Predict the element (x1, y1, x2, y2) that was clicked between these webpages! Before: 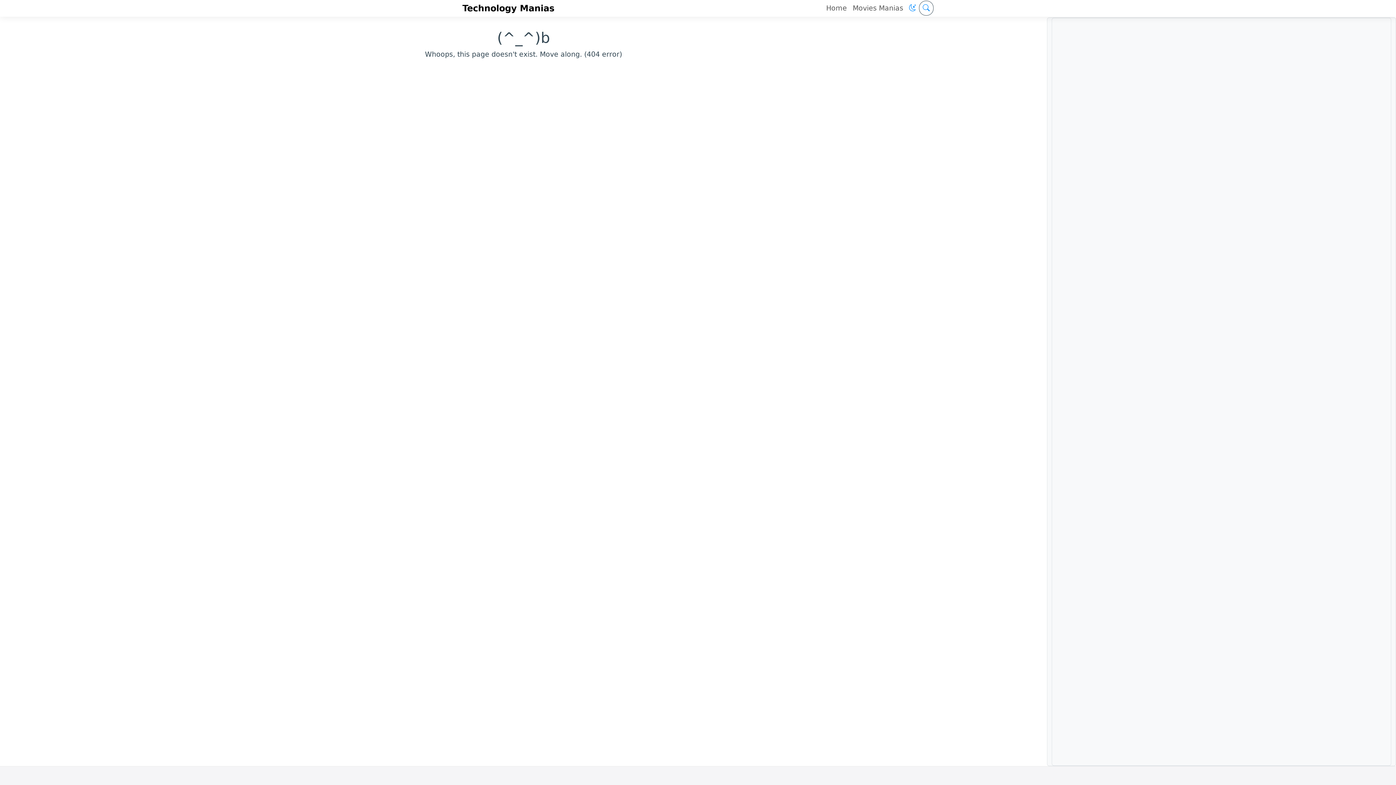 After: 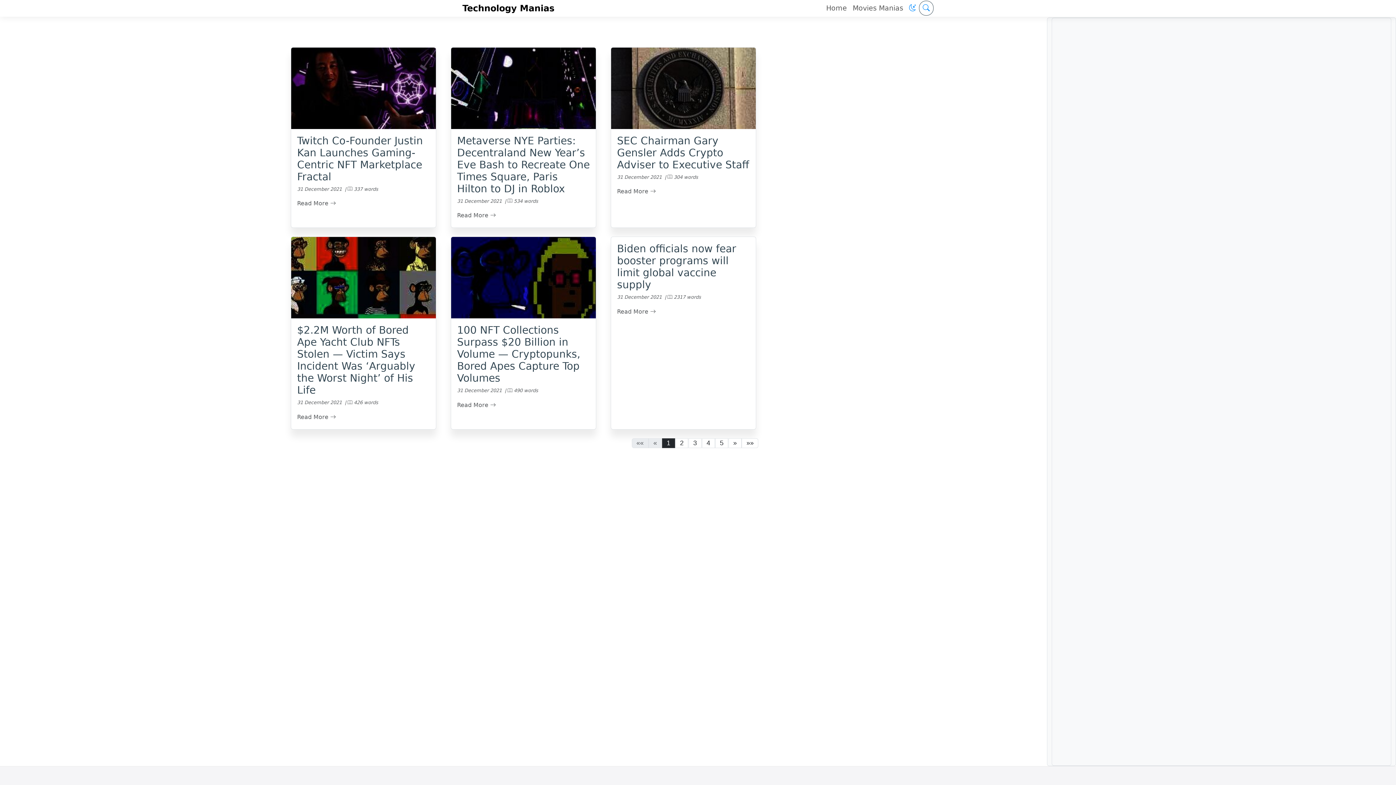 Action: label: Technology Manias bbox: (462, 0, 554, 16)